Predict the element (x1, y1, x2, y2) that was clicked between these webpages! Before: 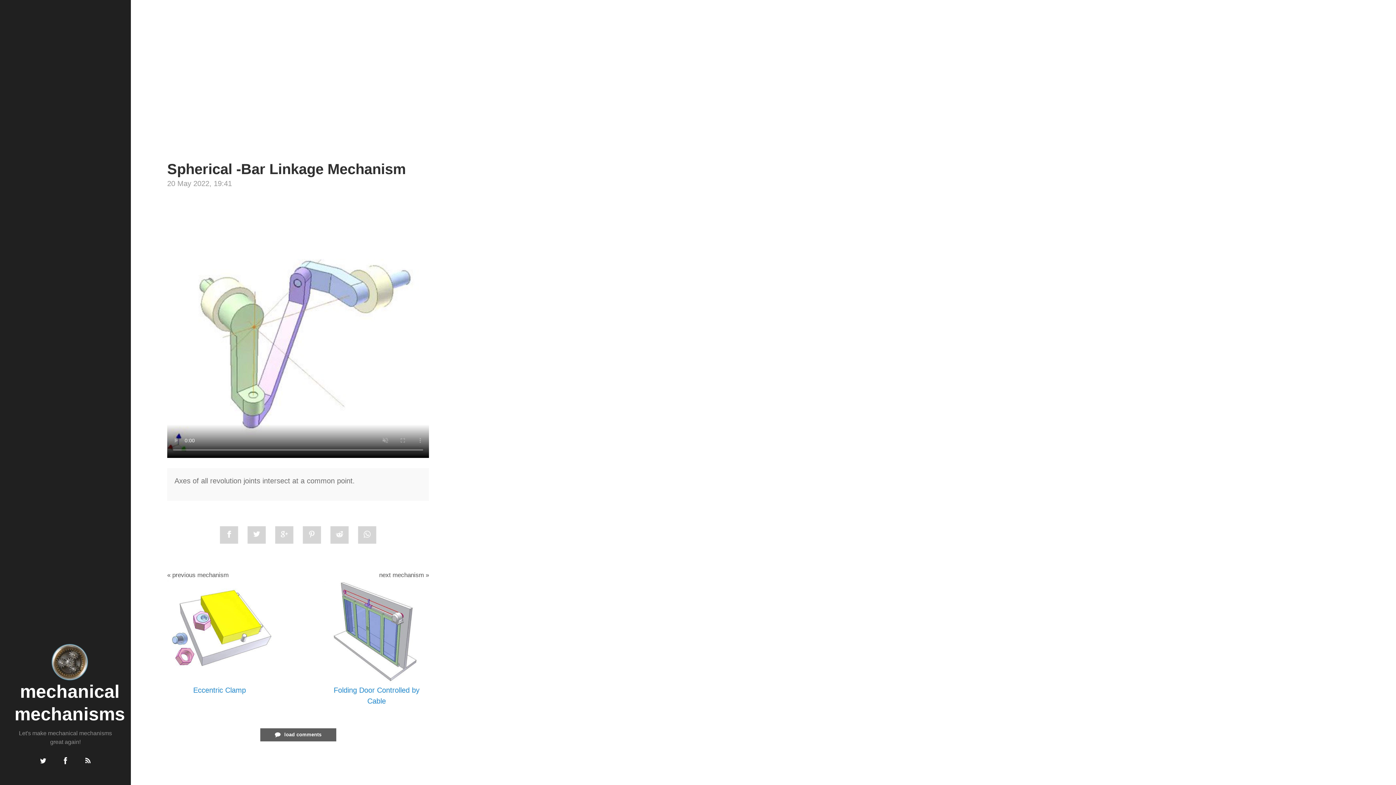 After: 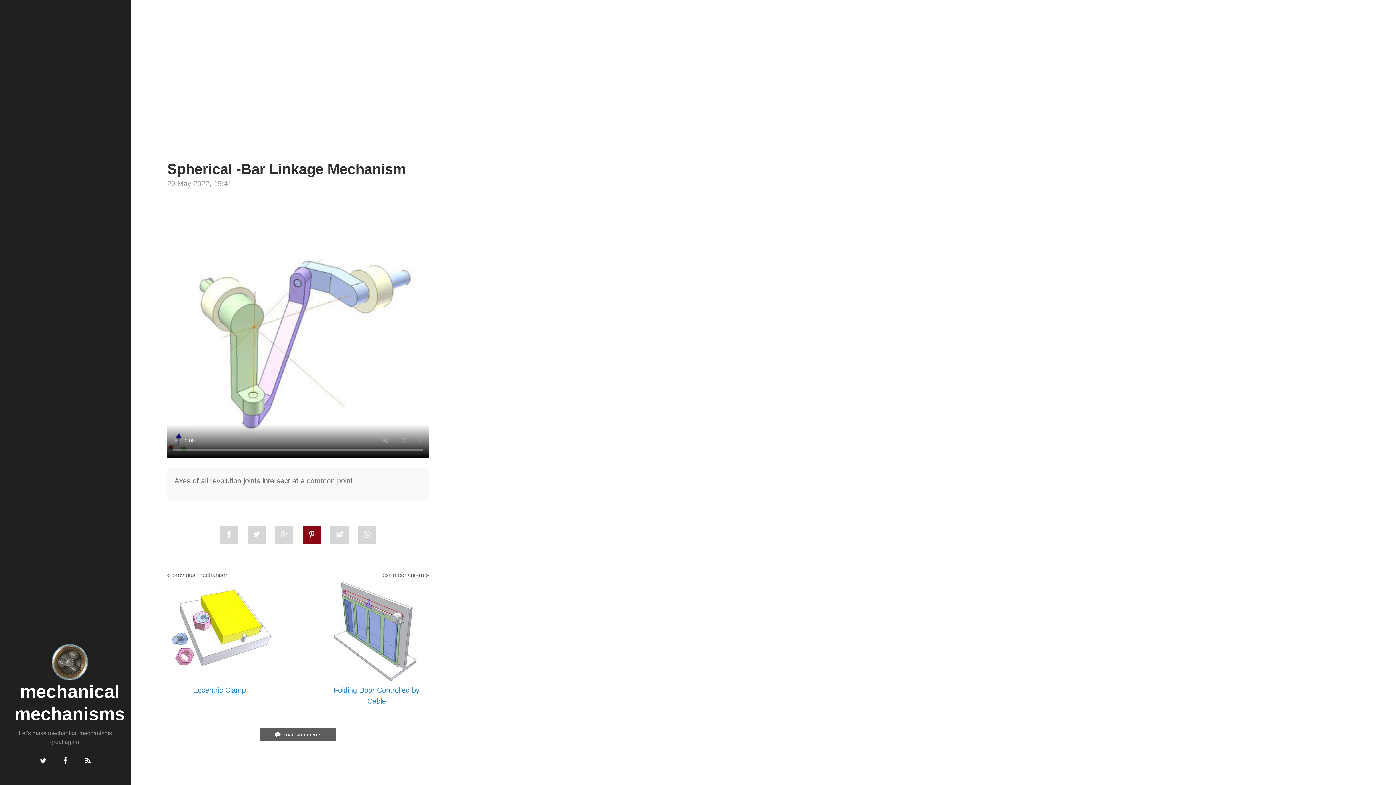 Action: bbox: (302, 526, 321, 544)